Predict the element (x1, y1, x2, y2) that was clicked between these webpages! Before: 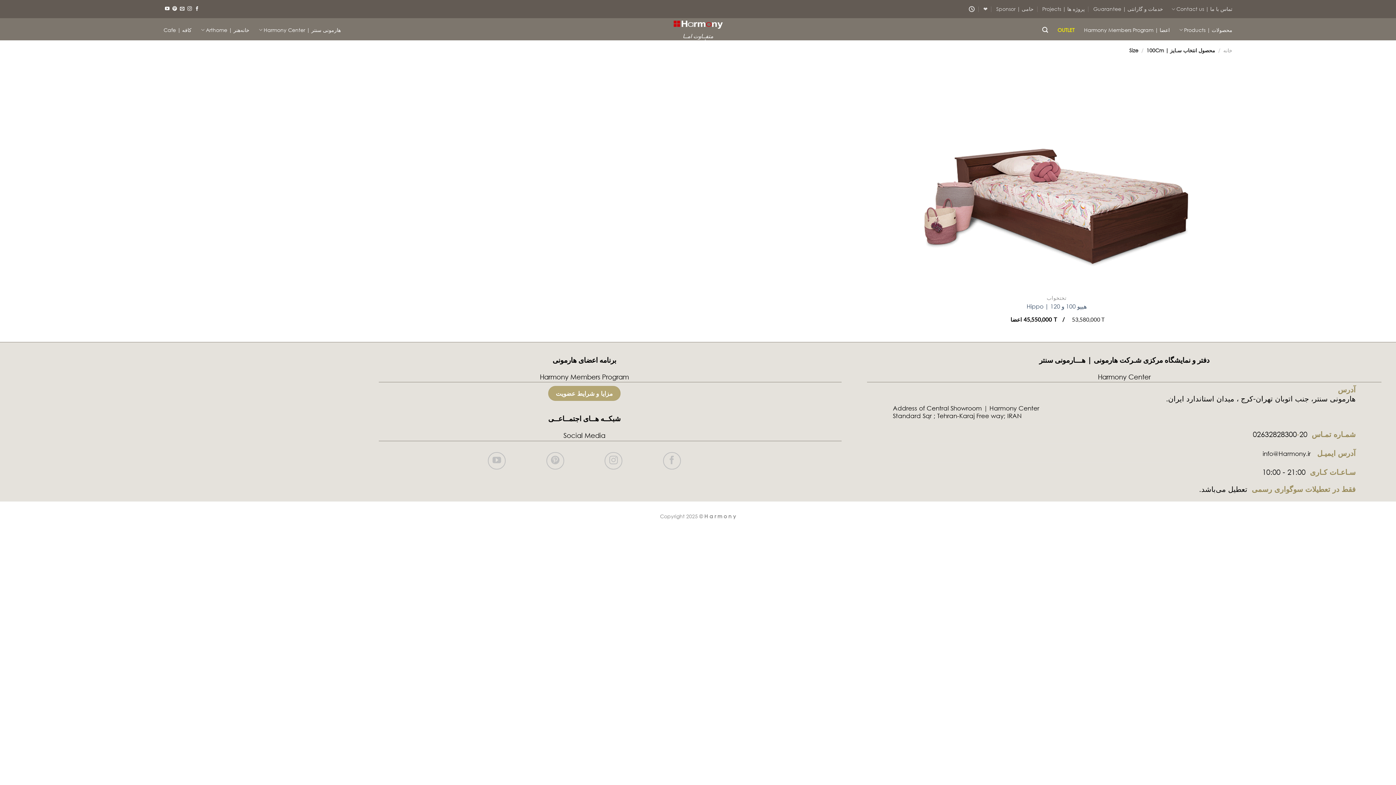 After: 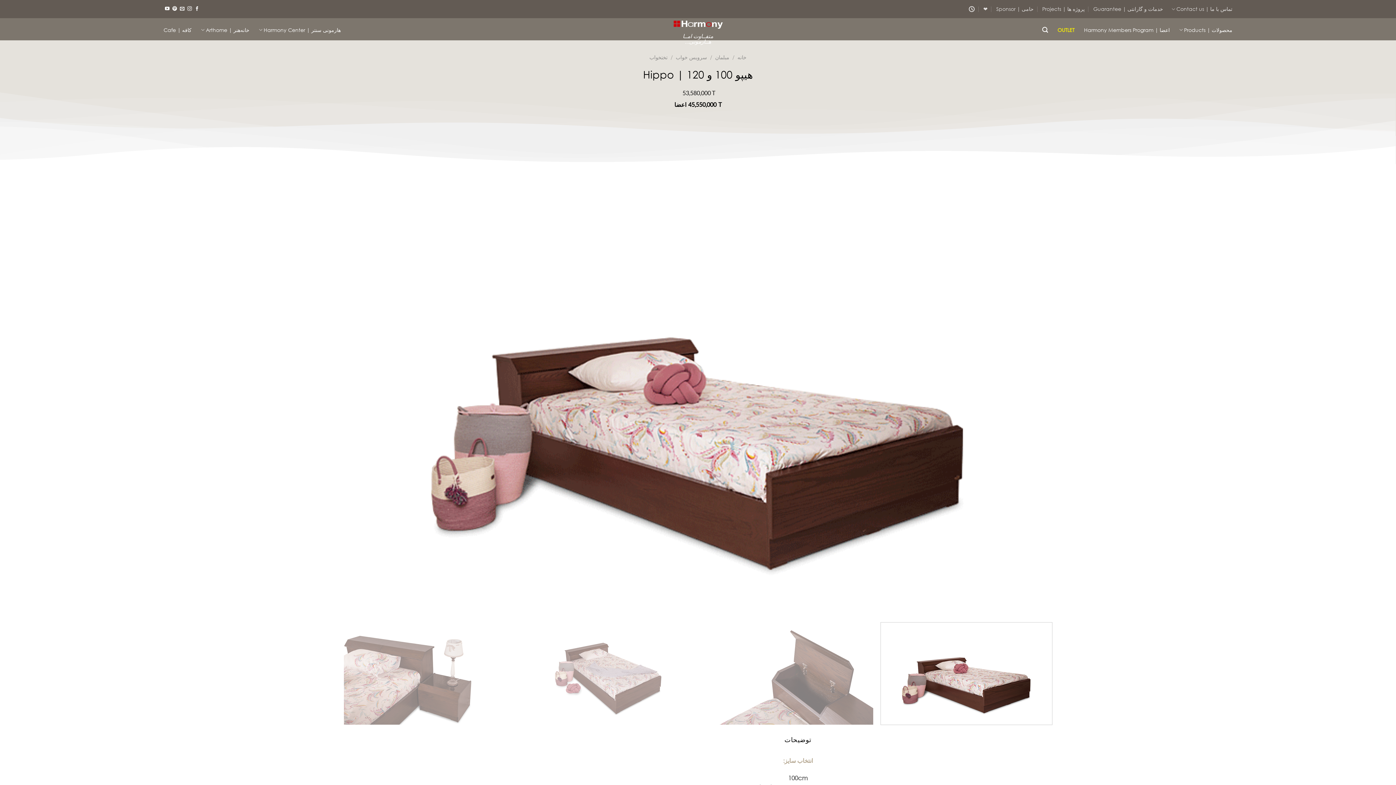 Action: bbox: (881, 73, 1232, 287) label: هیپو 100 و 120 | Hippo